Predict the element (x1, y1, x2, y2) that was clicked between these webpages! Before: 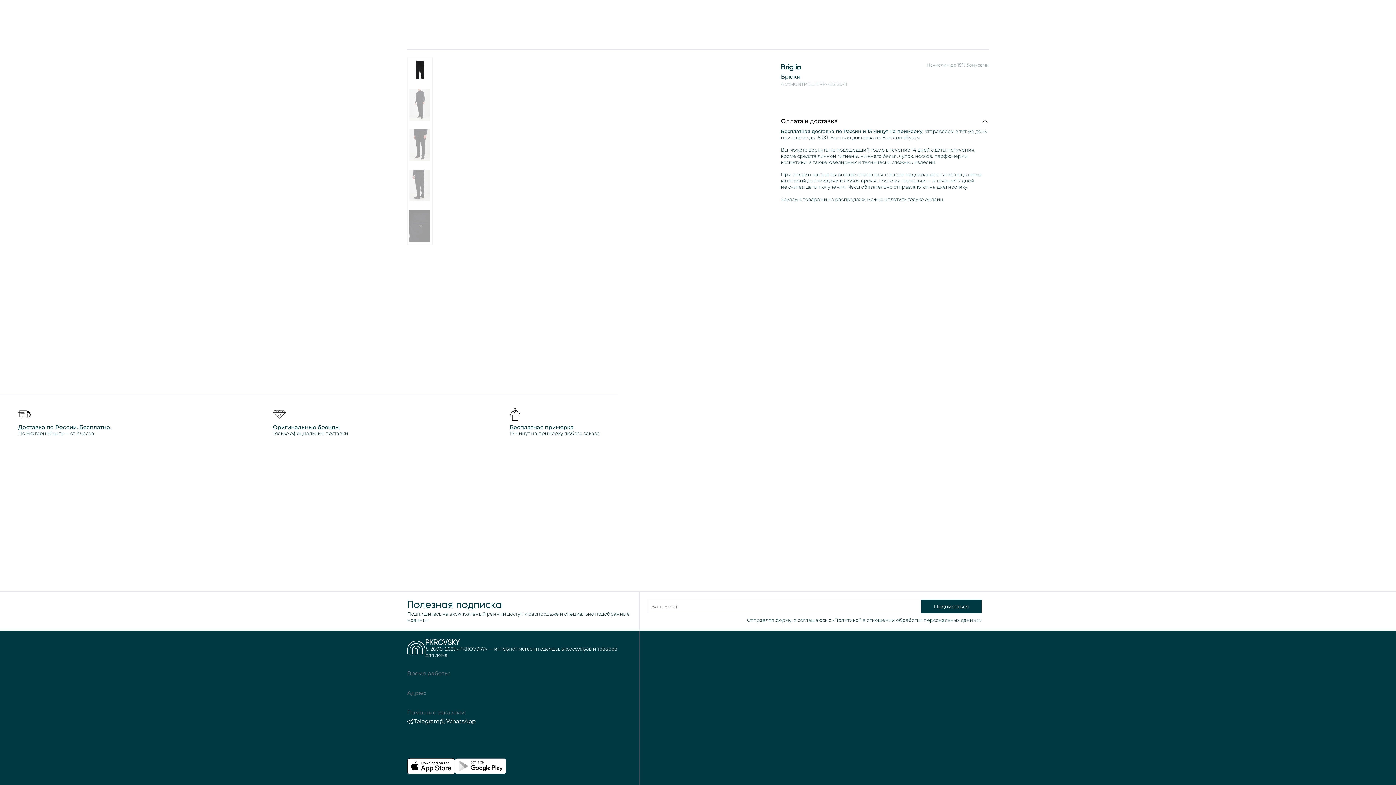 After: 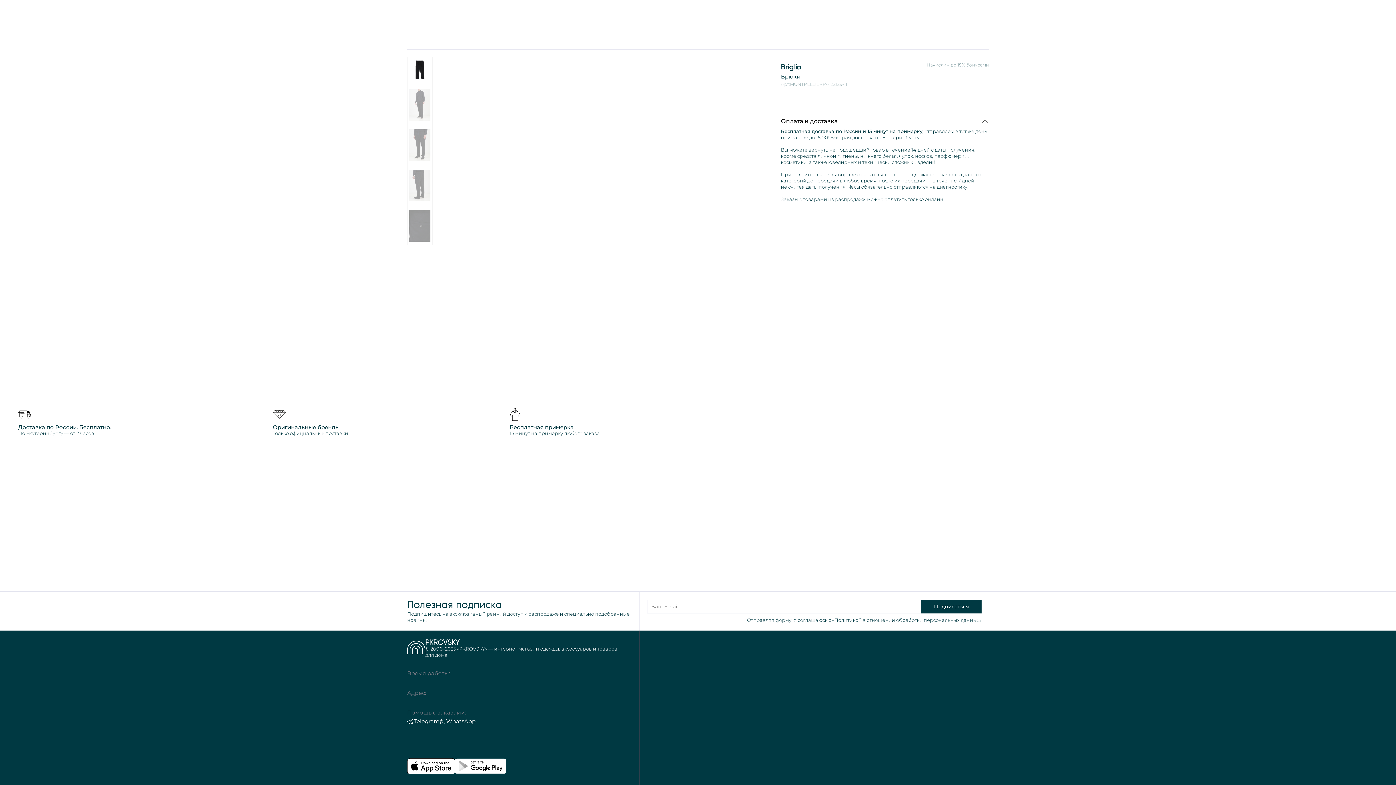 Action: bbox: (407, 717, 439, 726) label: Telegram